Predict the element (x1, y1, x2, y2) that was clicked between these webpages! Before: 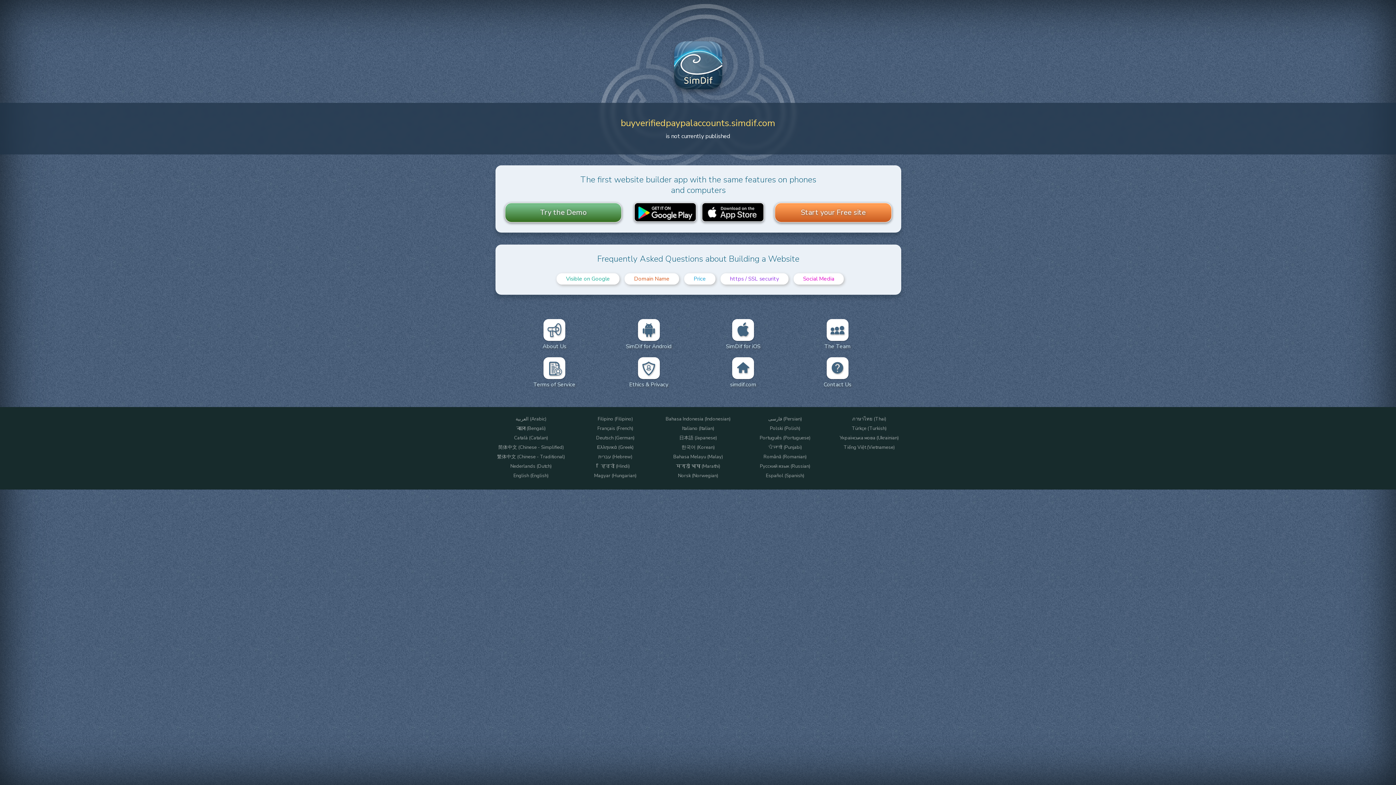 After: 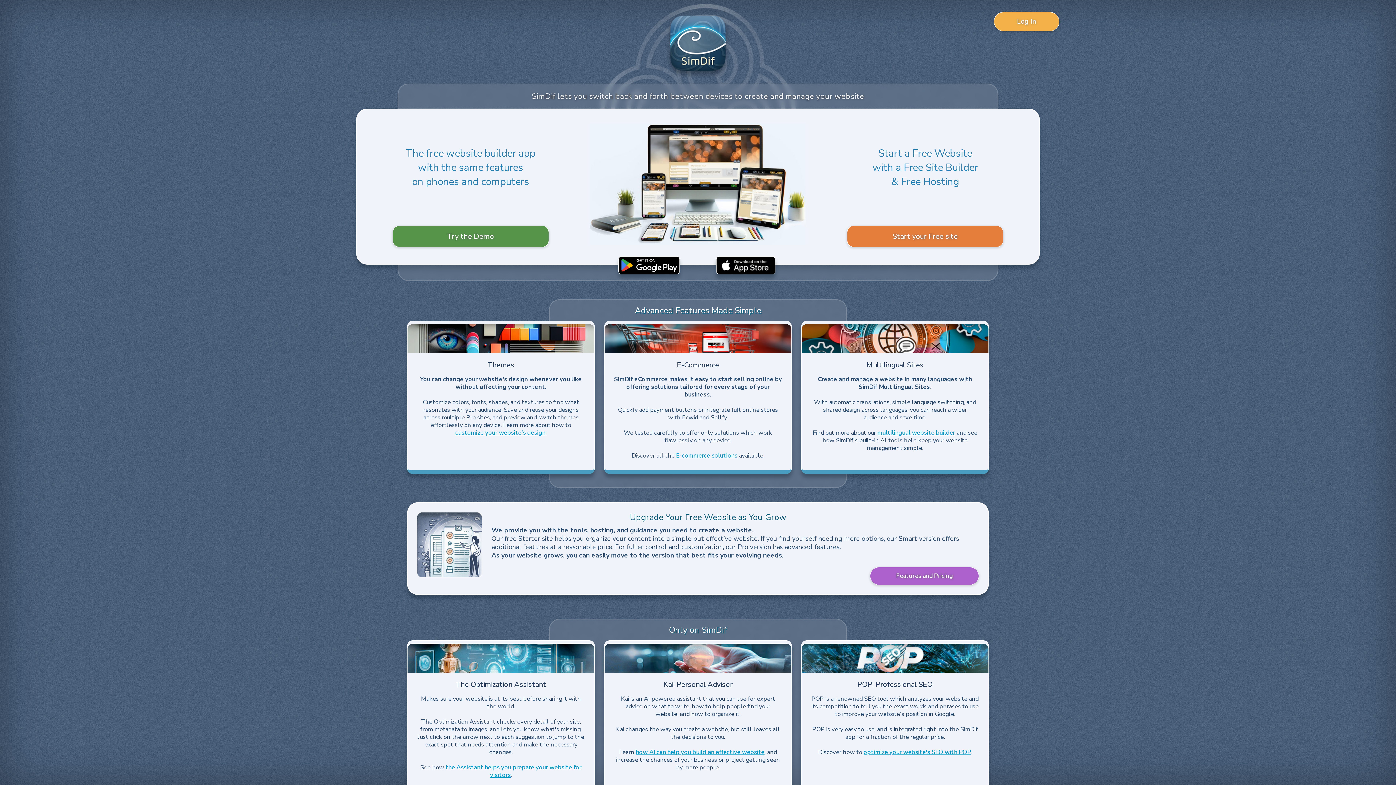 Action: bbox: (696, 357, 789, 388) label: simdif.com